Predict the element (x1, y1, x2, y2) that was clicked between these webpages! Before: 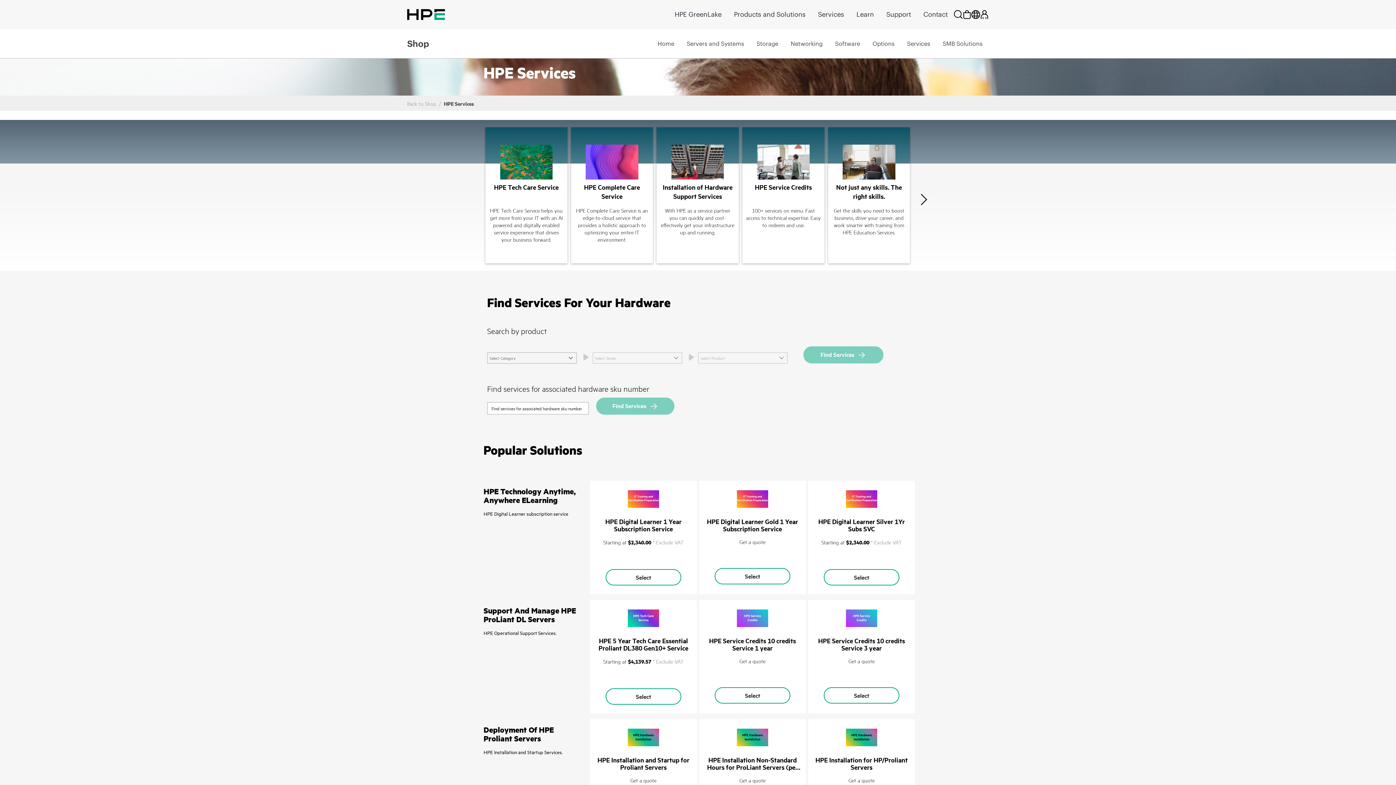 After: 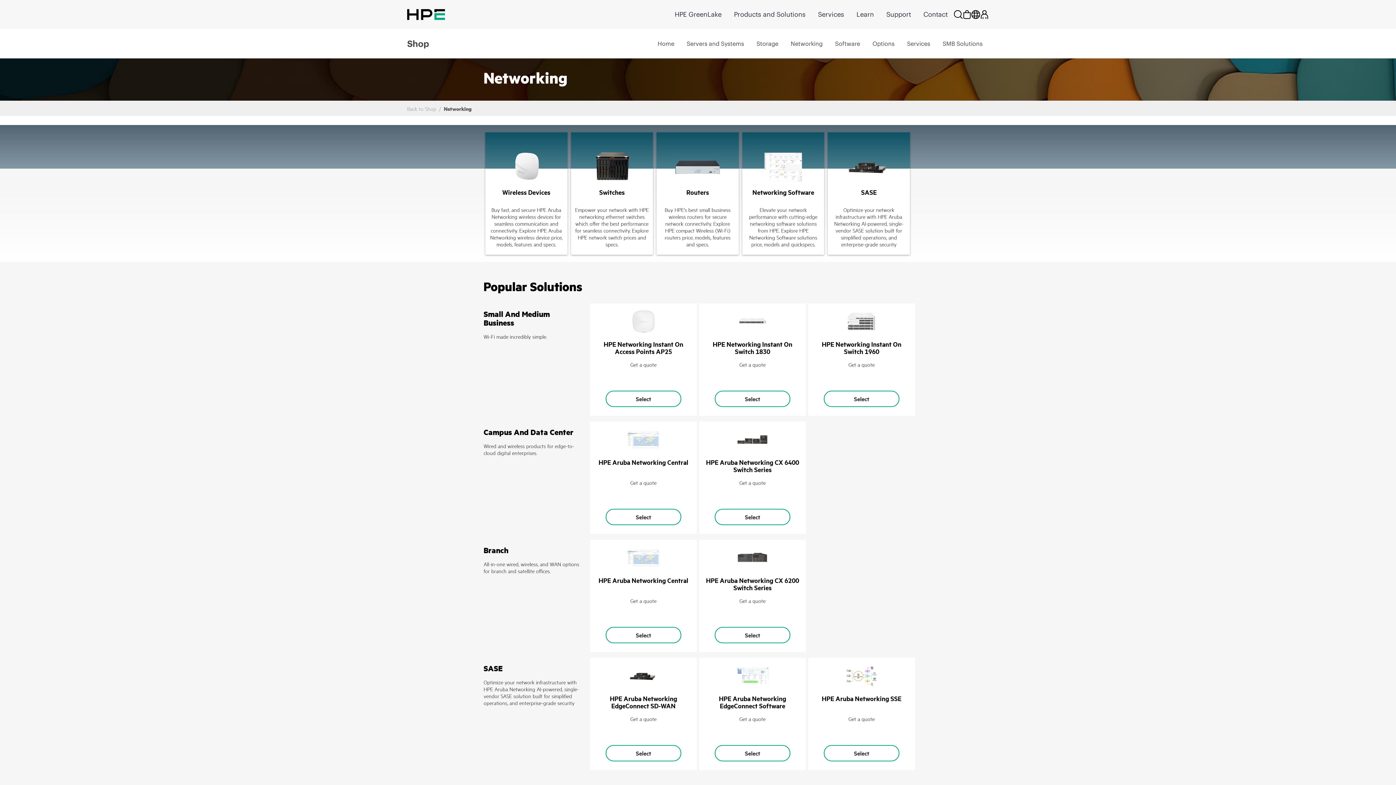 Action: label: Networking bbox: (790, 29, 823, 58)